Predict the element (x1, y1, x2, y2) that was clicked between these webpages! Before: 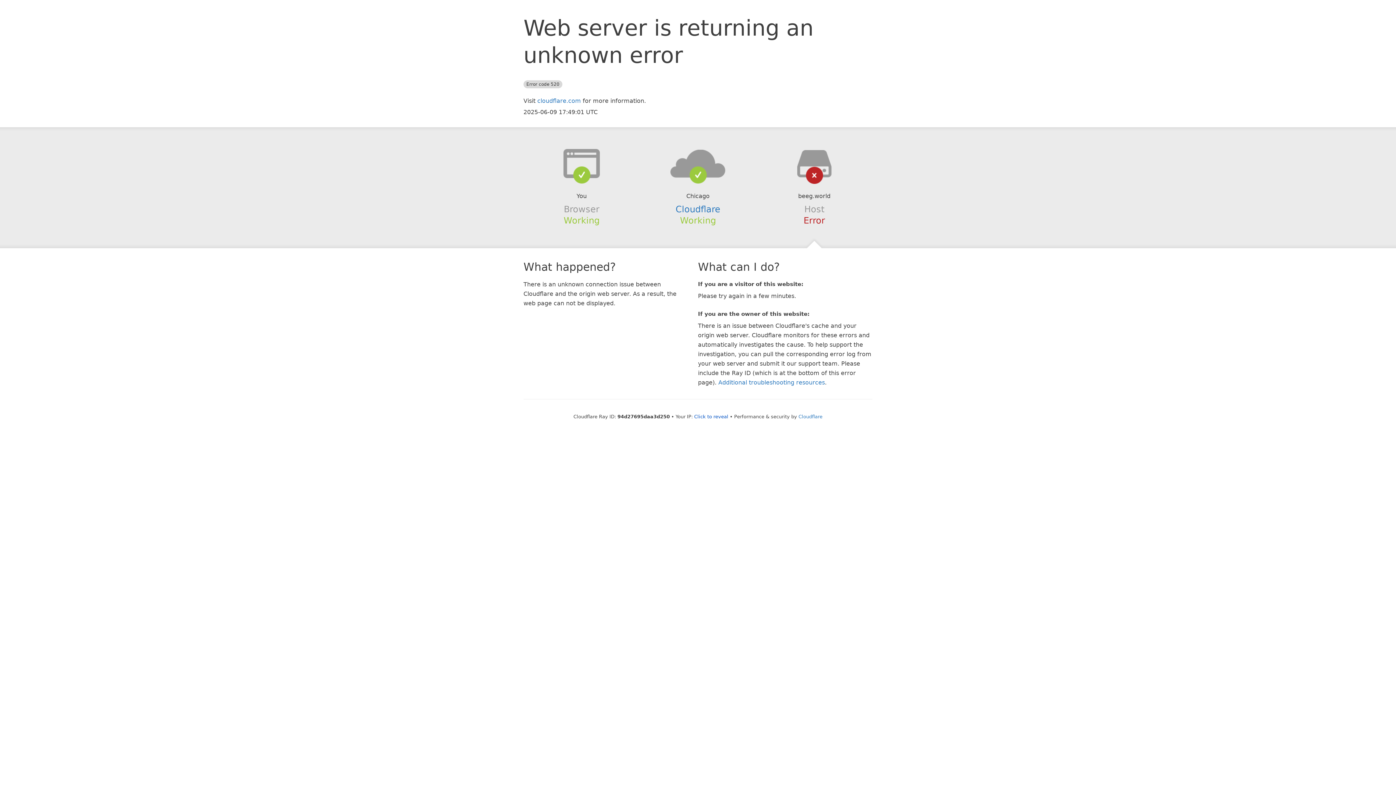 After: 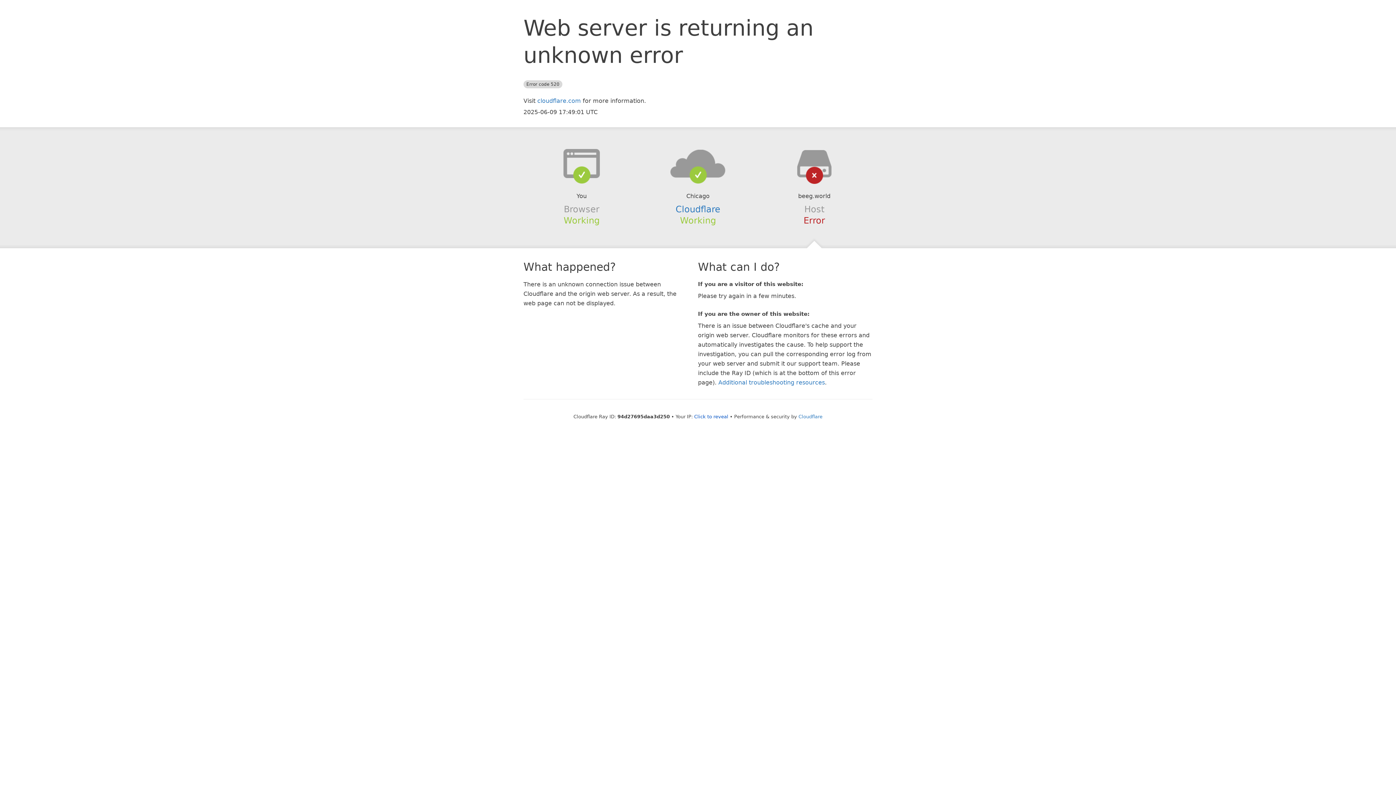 Action: bbox: (639, 148, 756, 178)